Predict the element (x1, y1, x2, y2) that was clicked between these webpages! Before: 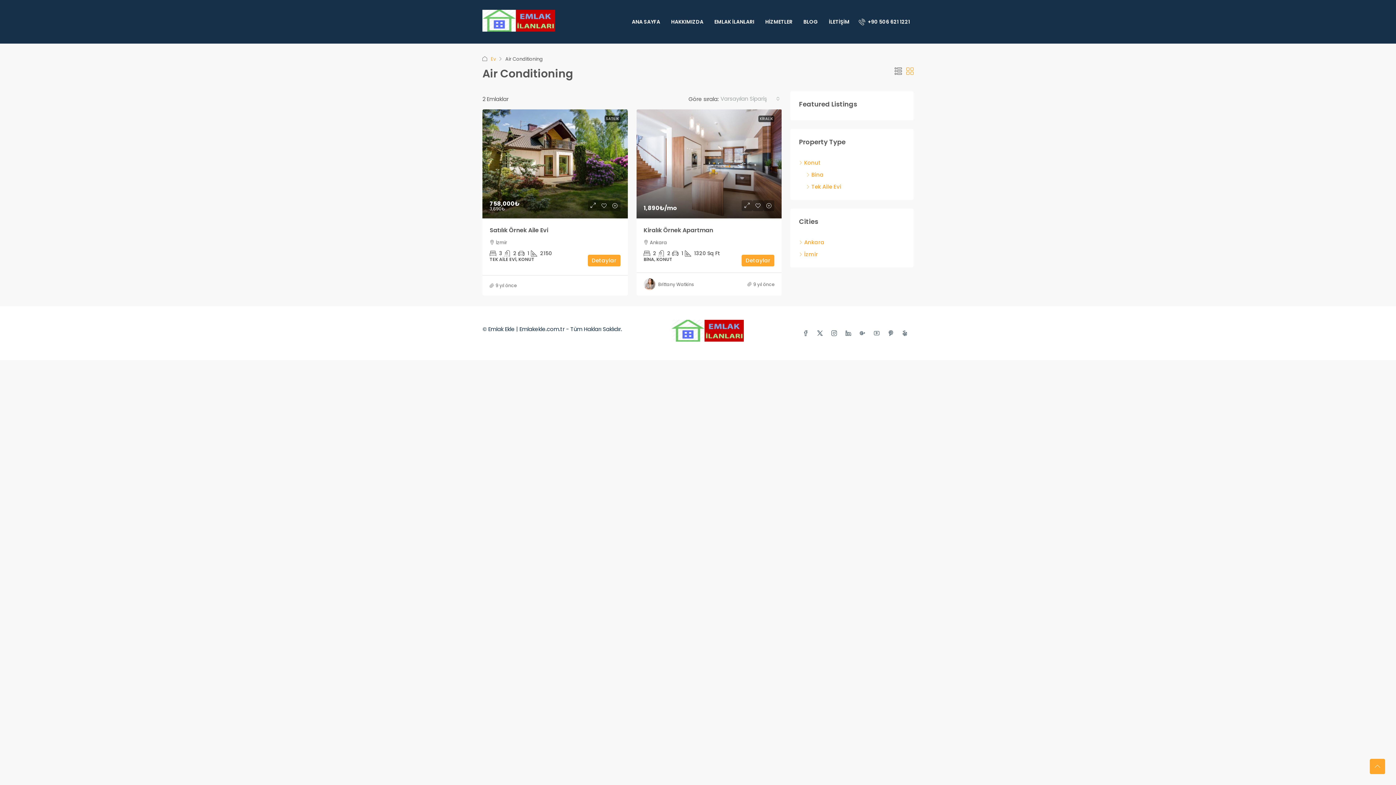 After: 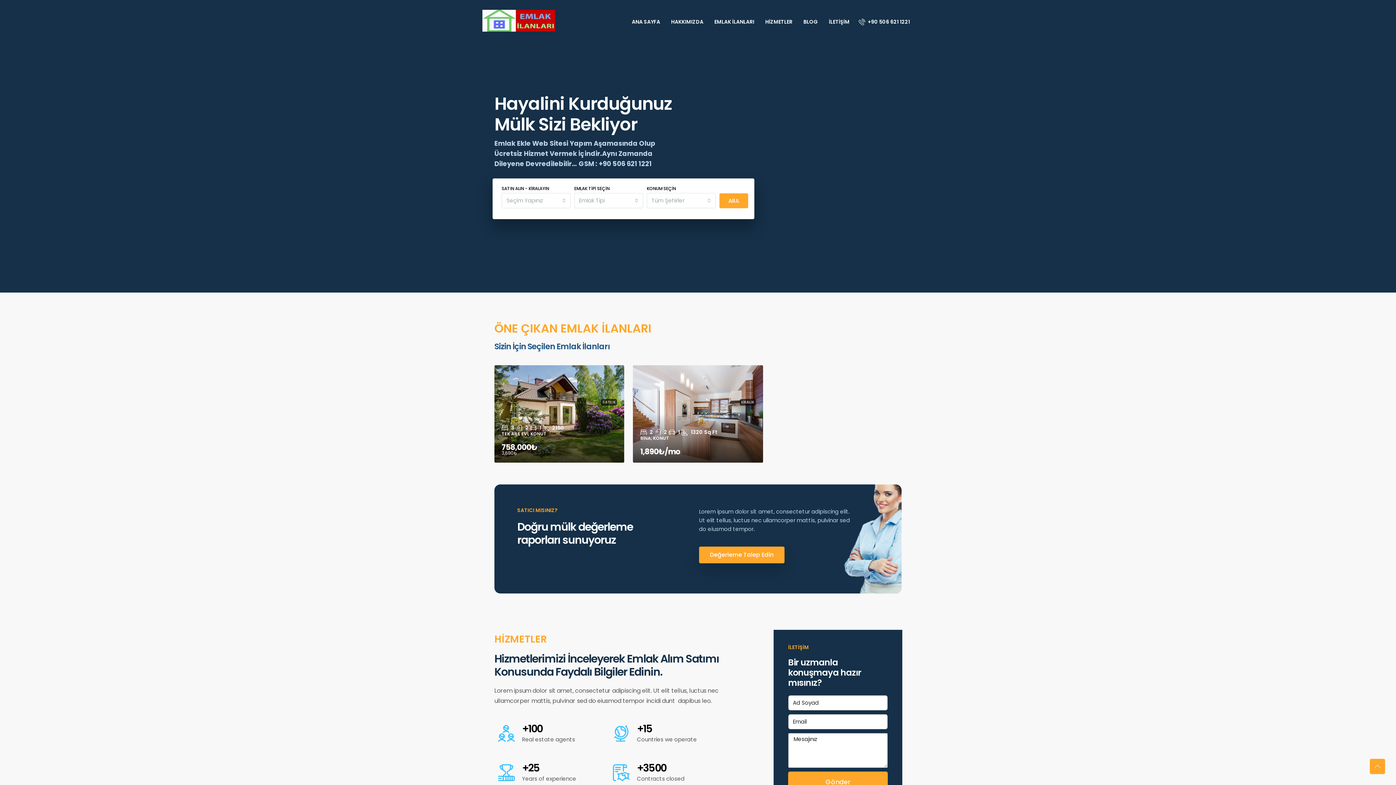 Action: bbox: (490, 55, 496, 62) label: Ev